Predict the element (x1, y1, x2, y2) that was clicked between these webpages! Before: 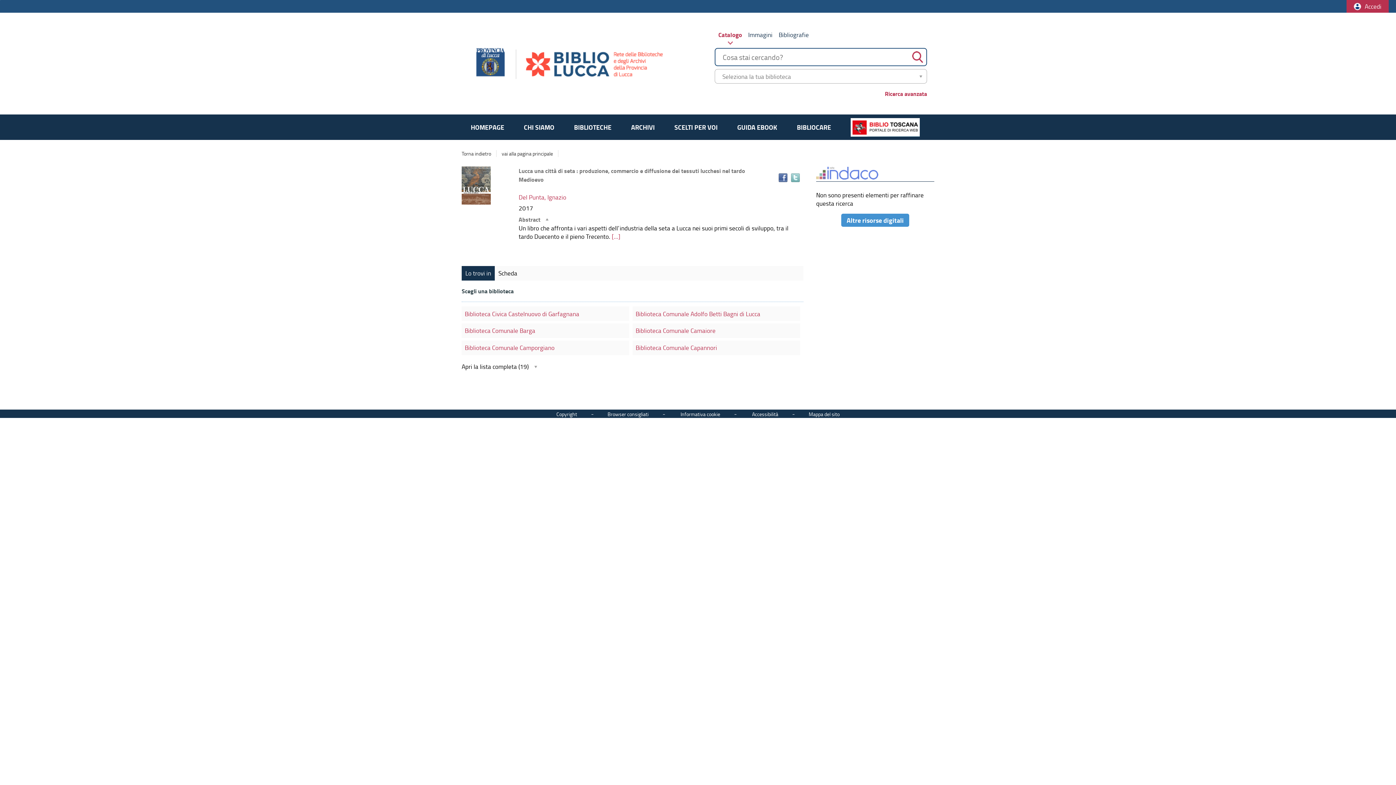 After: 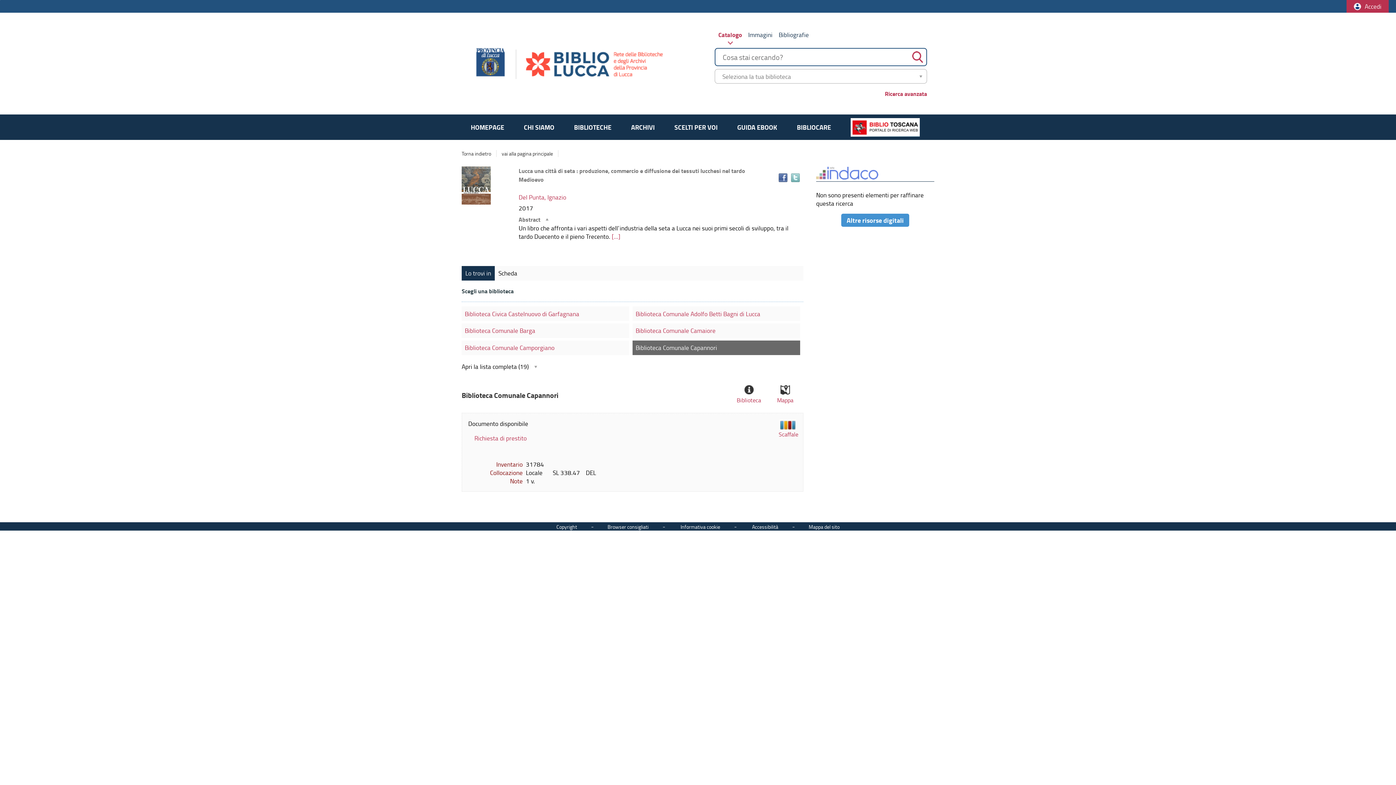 Action: label: Biblioteca Comunale Capannori bbox: (635, 343, 797, 352)